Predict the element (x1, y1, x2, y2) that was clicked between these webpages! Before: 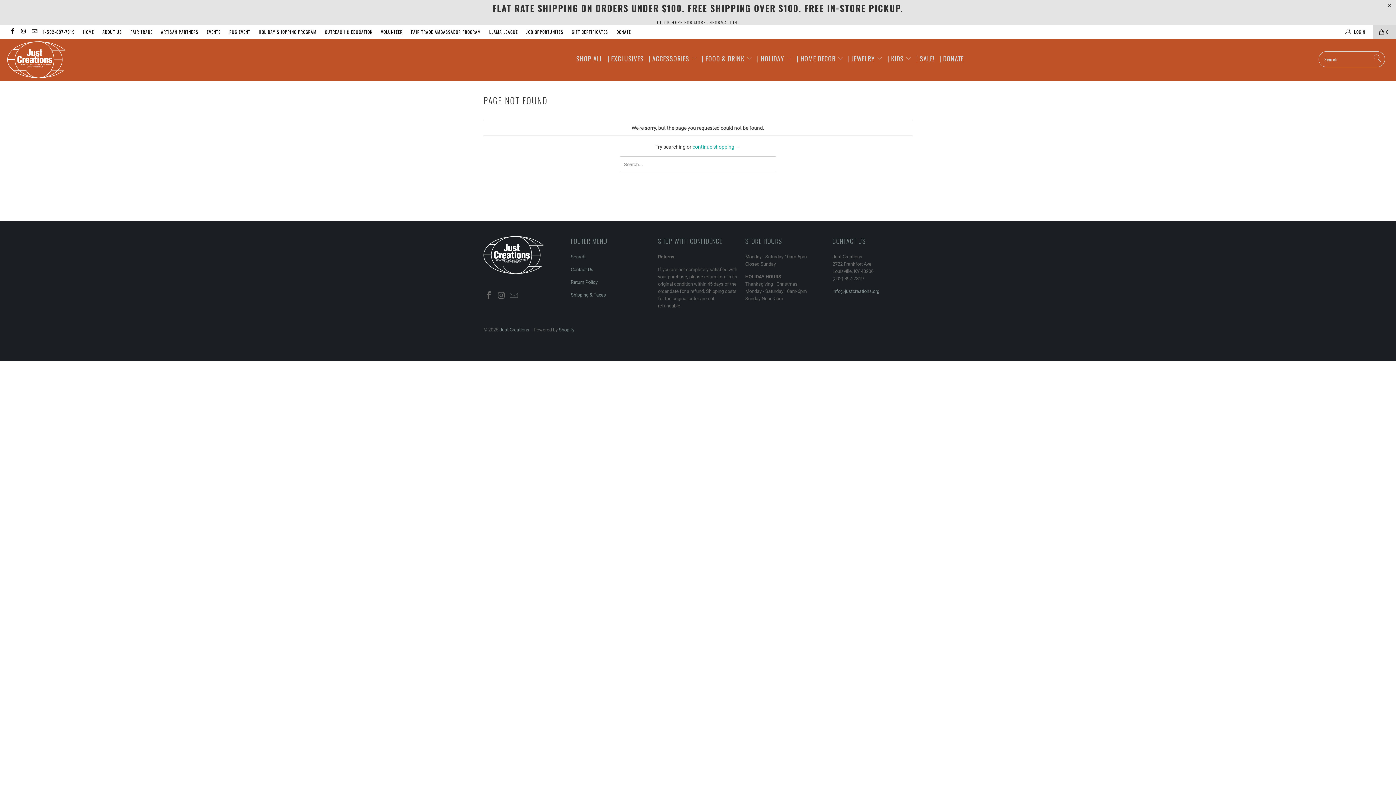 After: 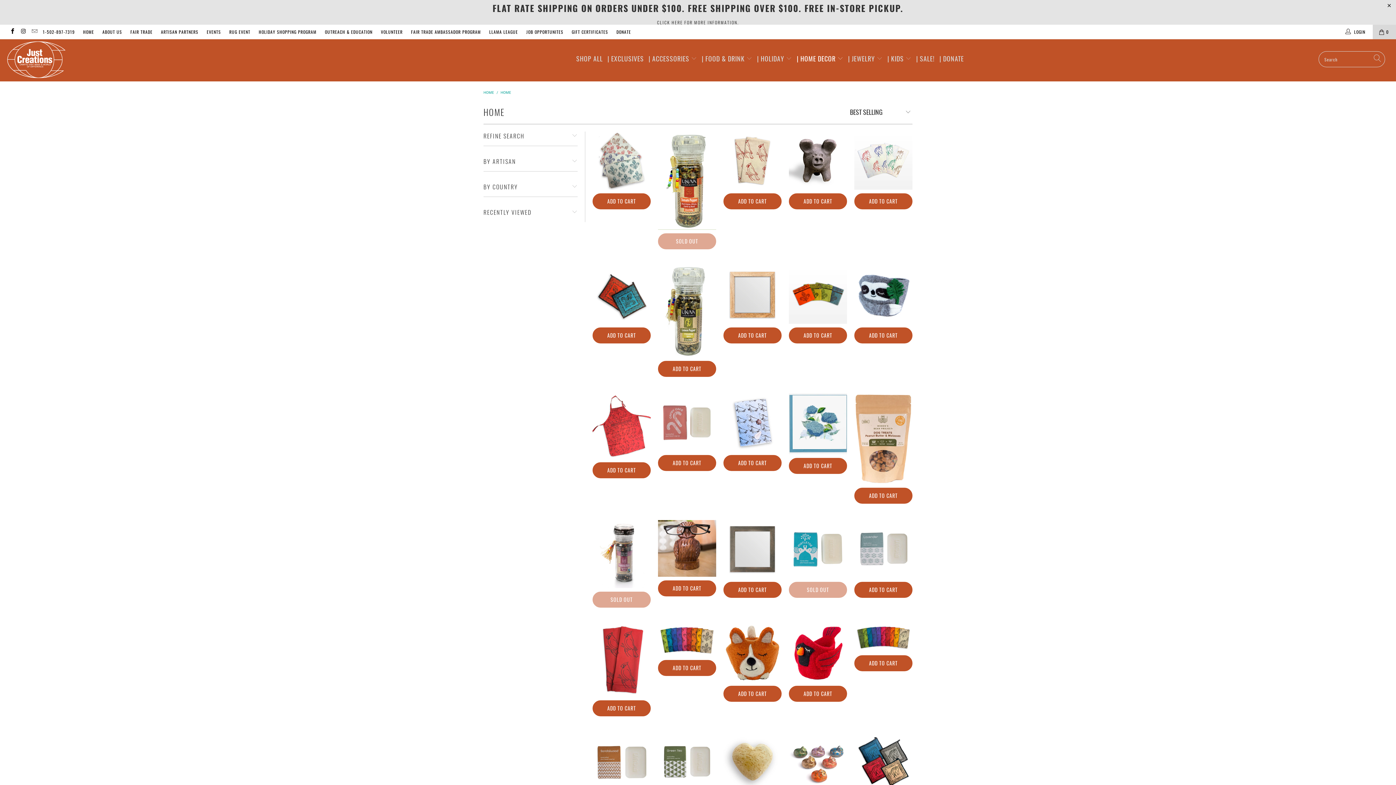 Action: bbox: (796, 50, 843, 66) label: | HOME DECOR 